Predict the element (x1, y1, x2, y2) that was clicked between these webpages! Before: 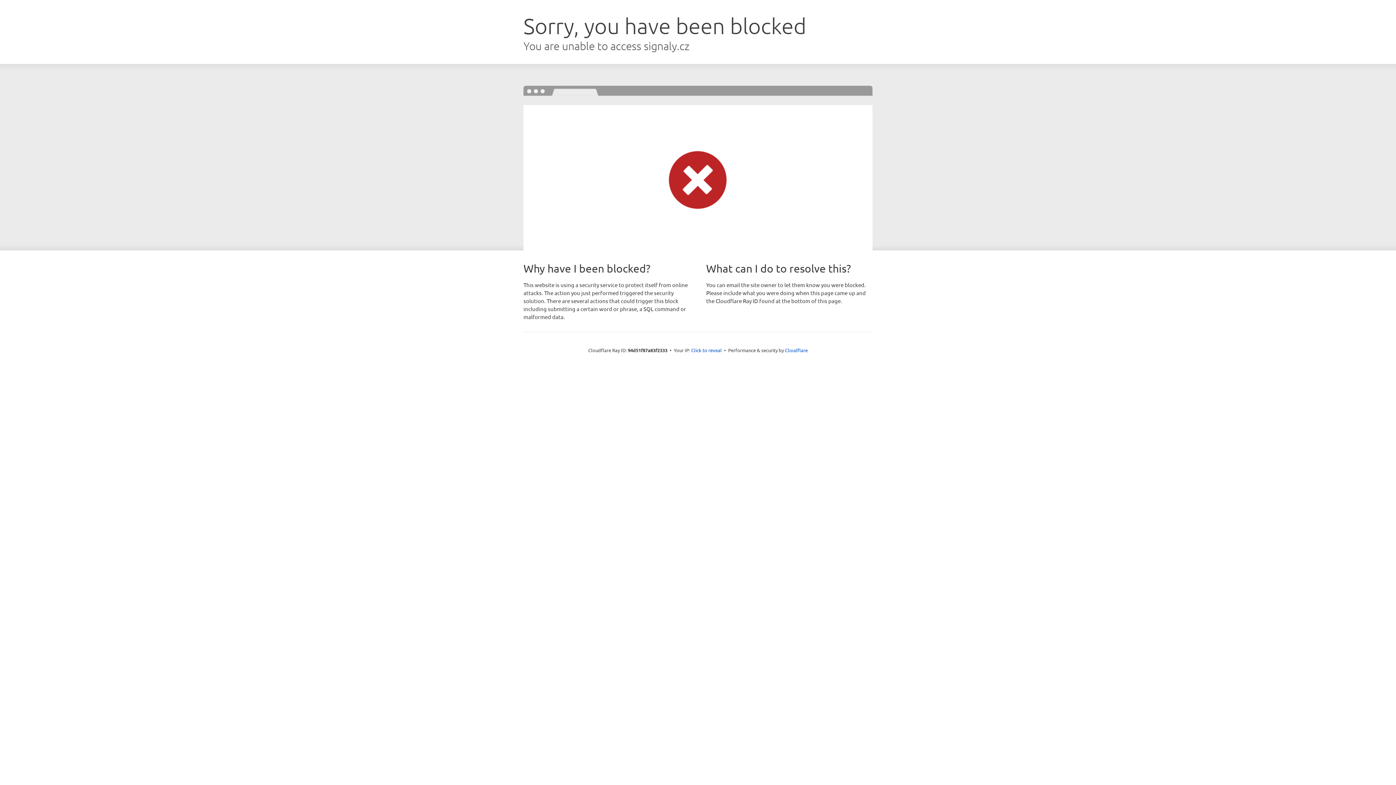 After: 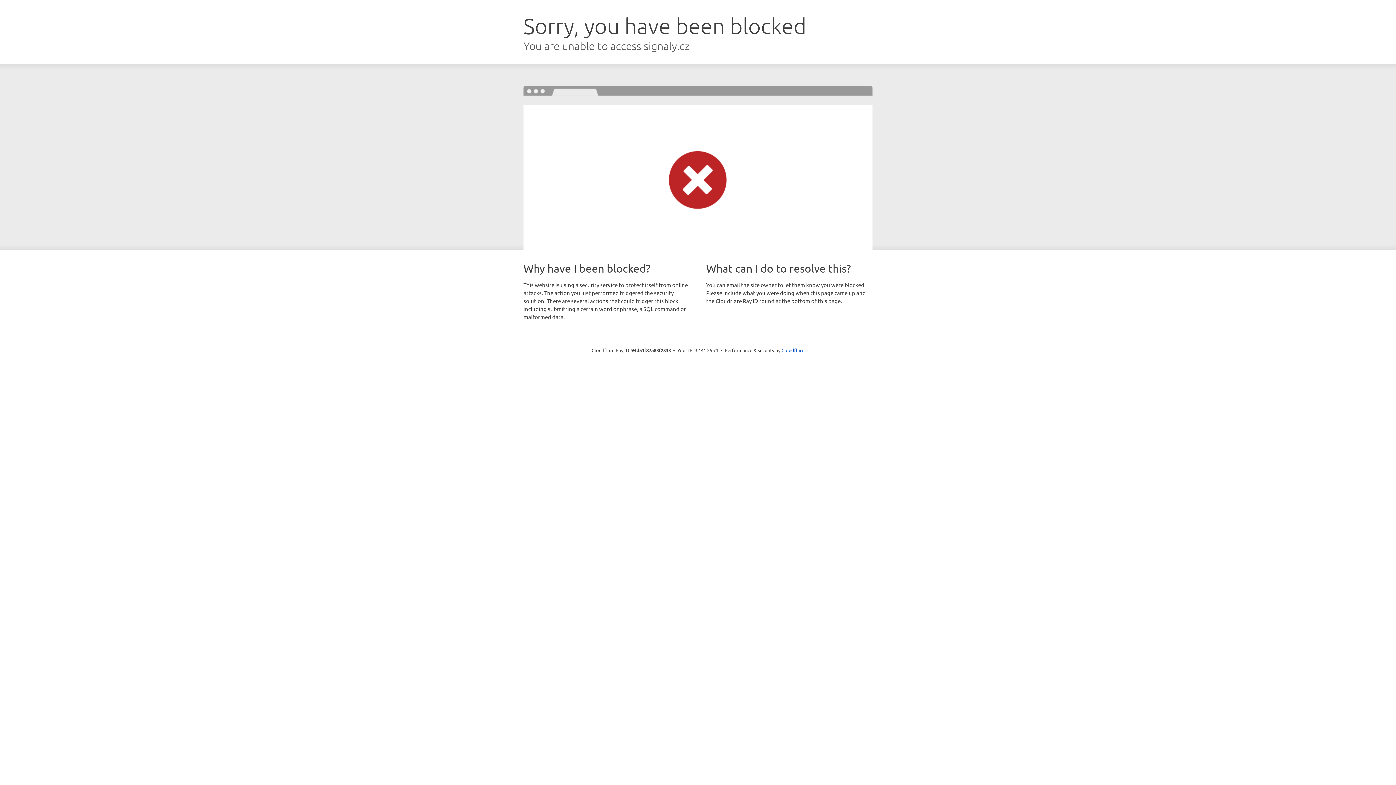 Action: label: Click to reveal bbox: (691, 346, 722, 353)